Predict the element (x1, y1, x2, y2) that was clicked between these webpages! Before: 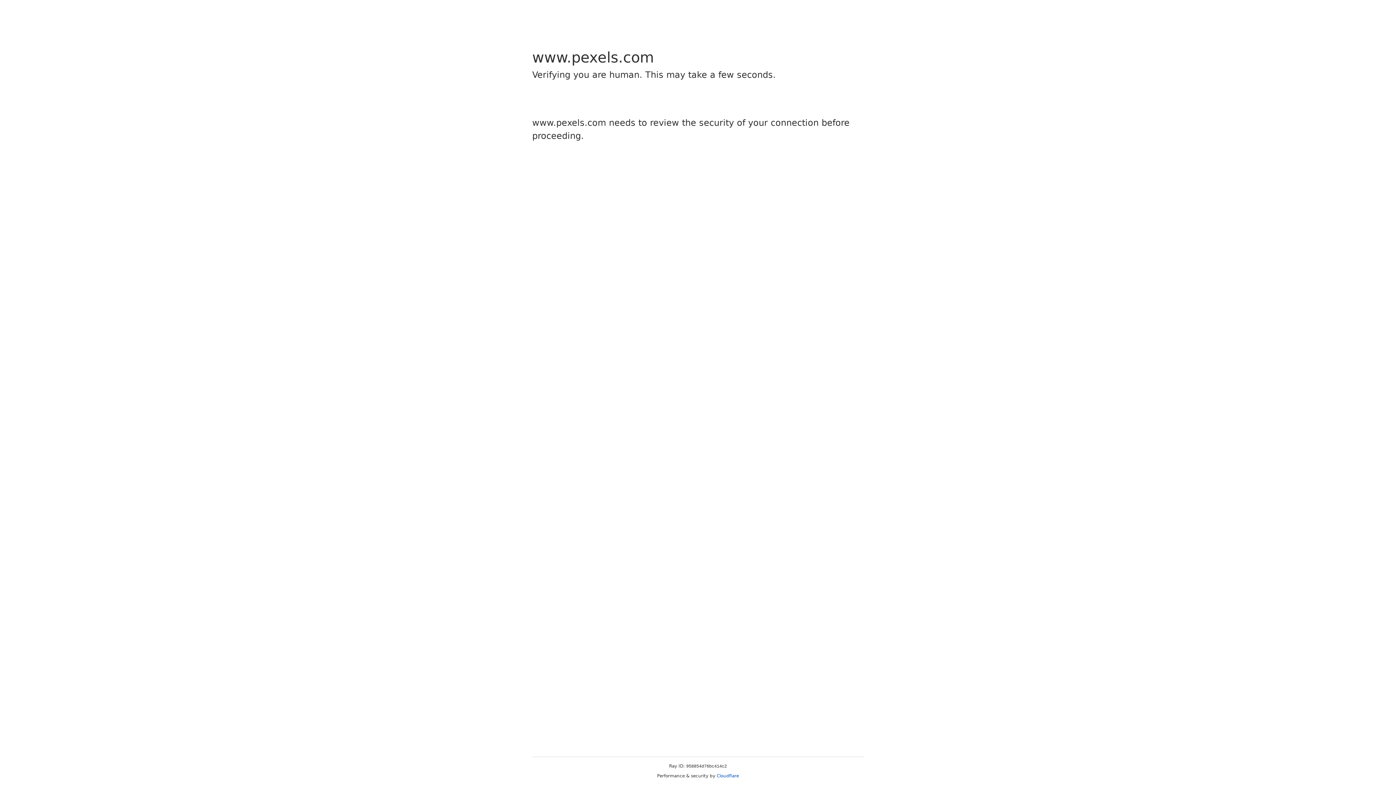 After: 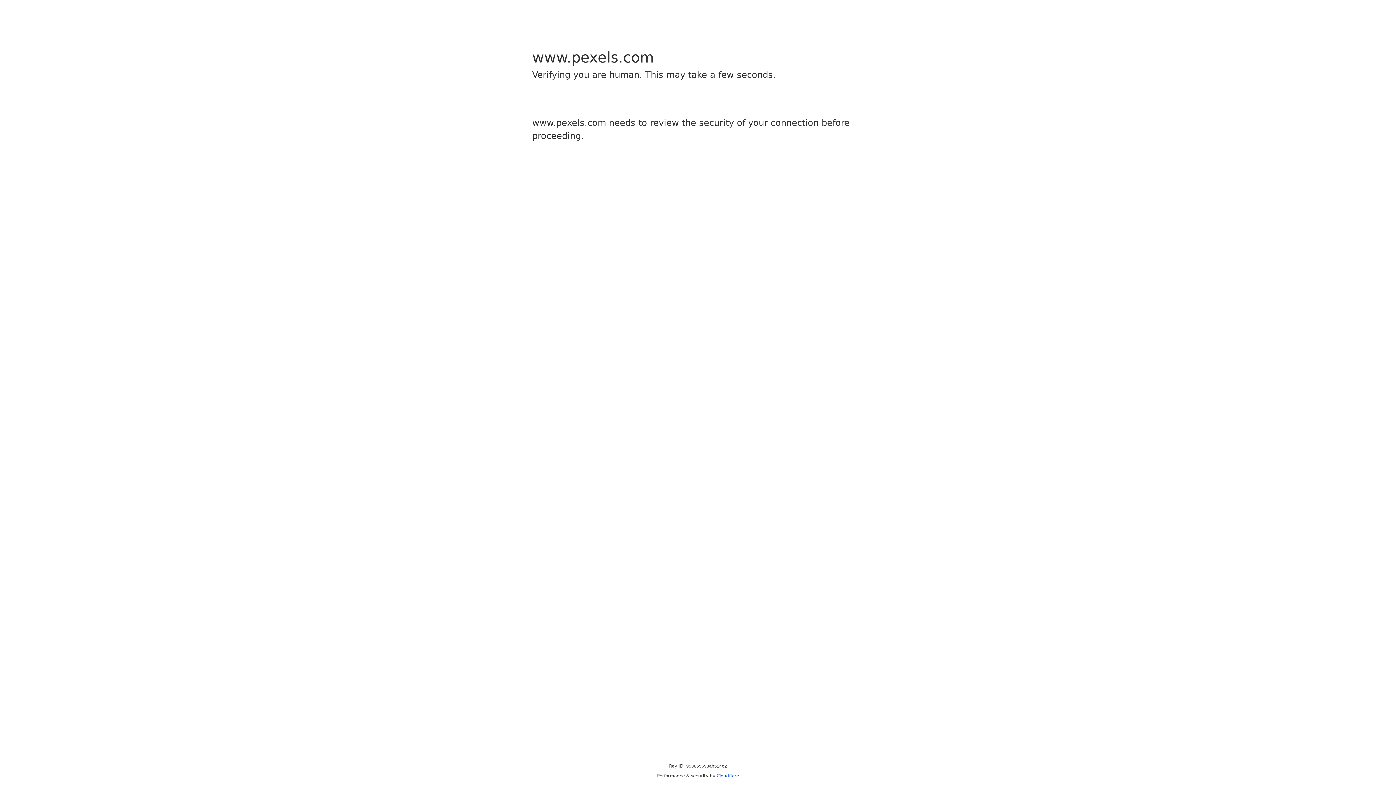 Action: bbox: (716, 773, 739, 778) label: Cloudflare